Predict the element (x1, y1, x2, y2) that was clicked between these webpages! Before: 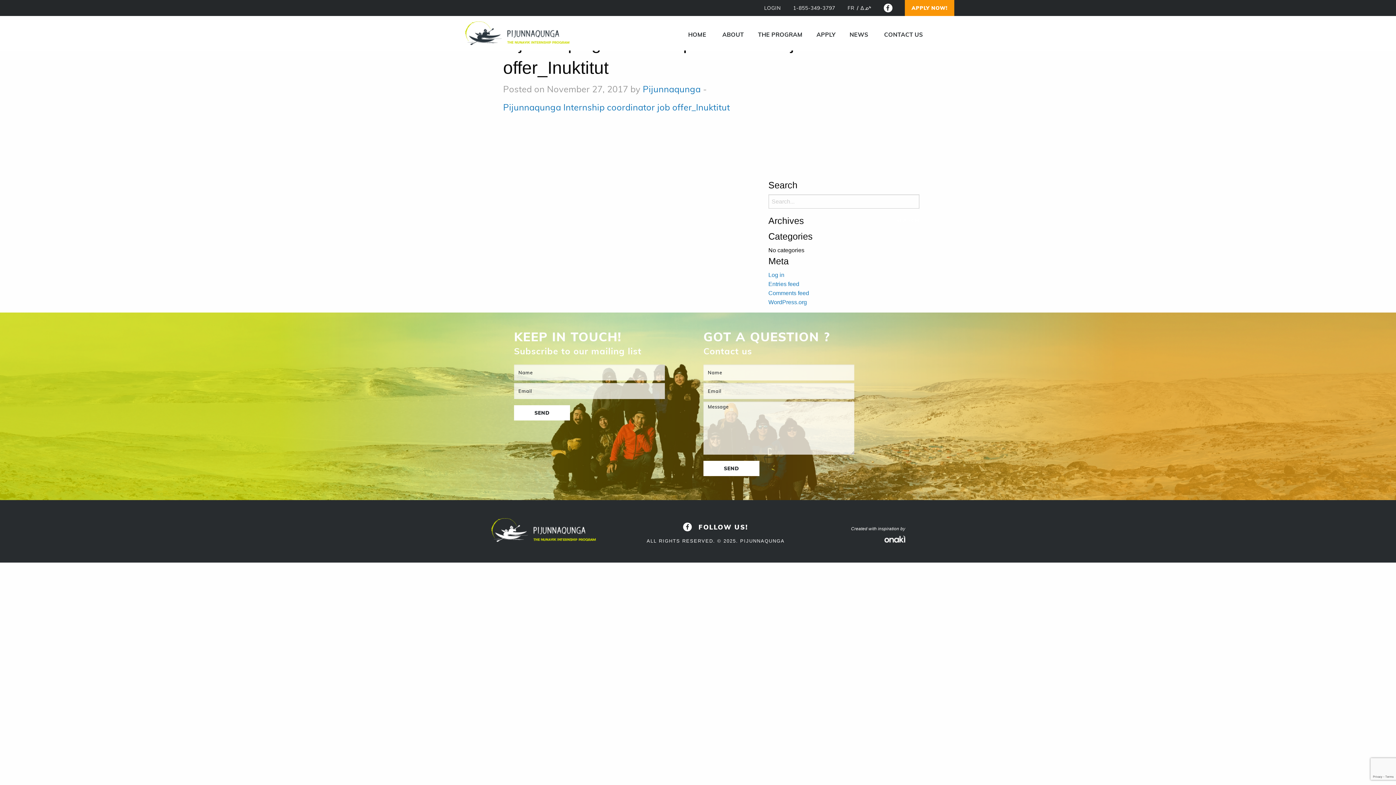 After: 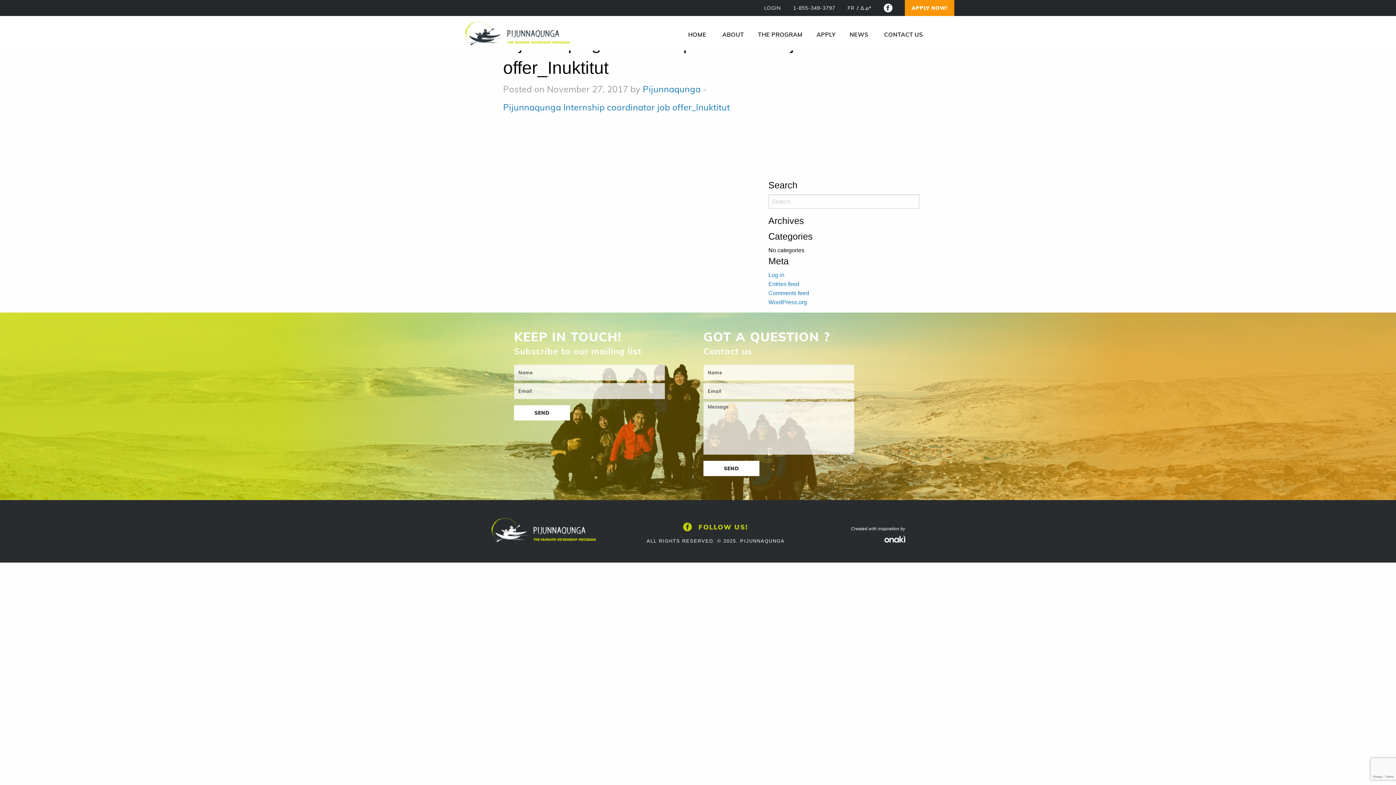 Action: bbox: (683, 524, 748, 530) label: FOLLOW US!